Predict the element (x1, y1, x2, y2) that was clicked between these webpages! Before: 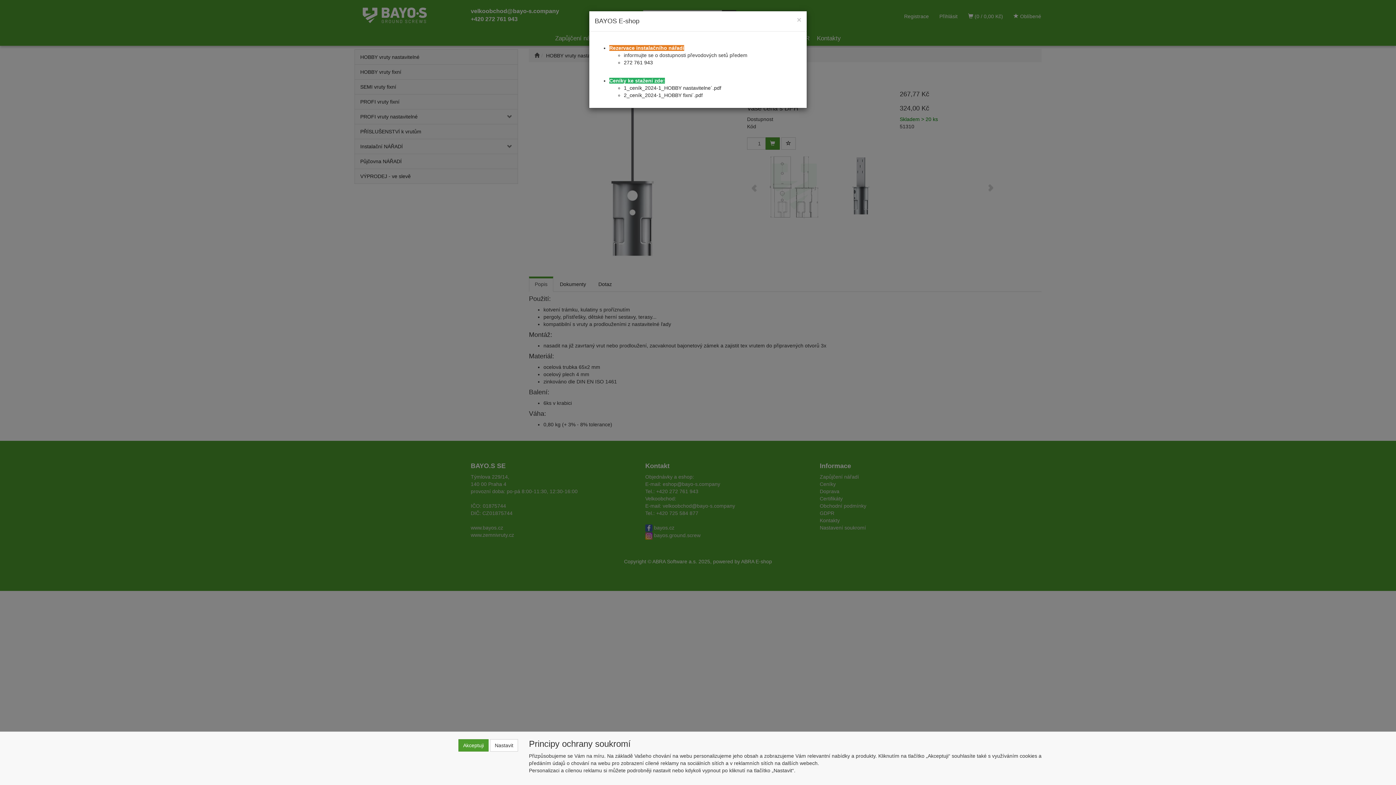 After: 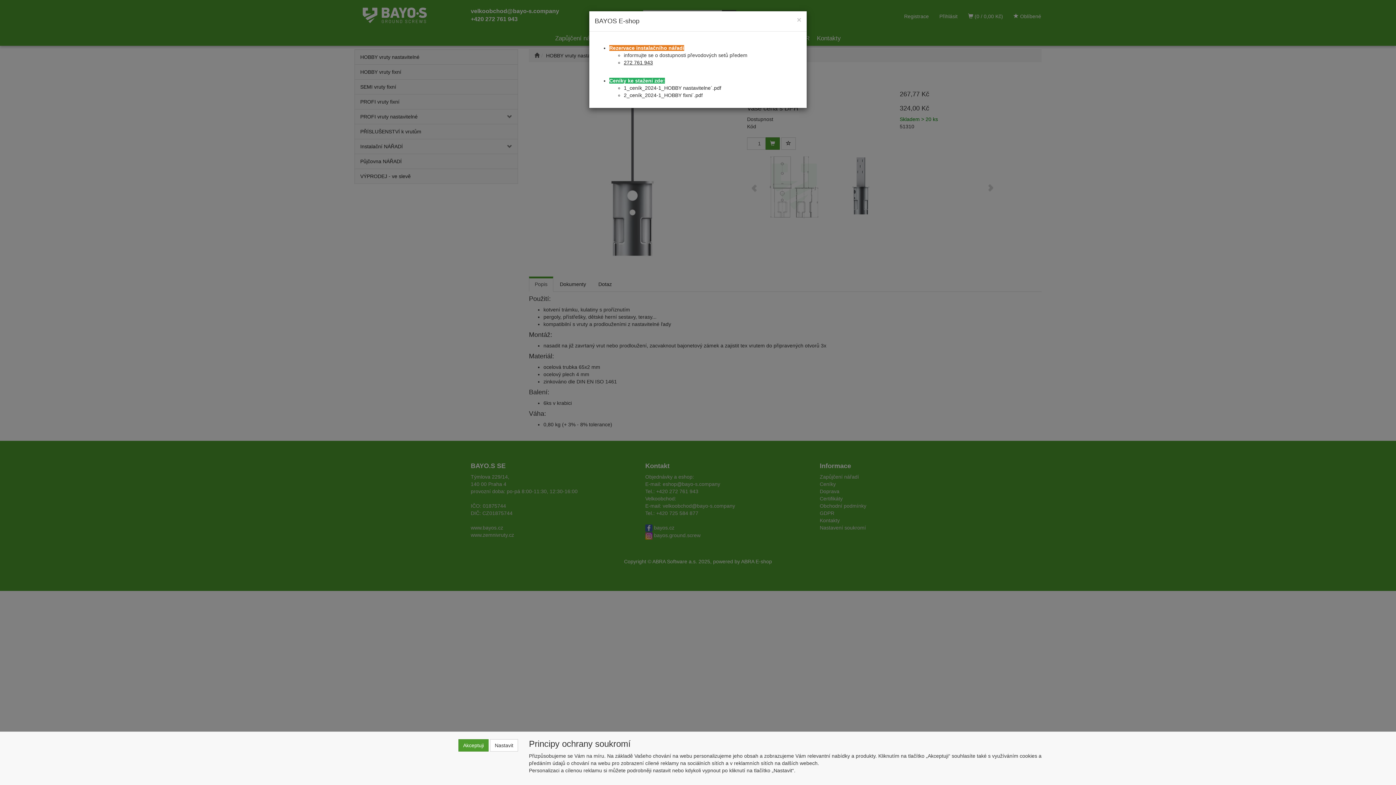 Action: bbox: (624, 59, 653, 65) label: 272 761 943